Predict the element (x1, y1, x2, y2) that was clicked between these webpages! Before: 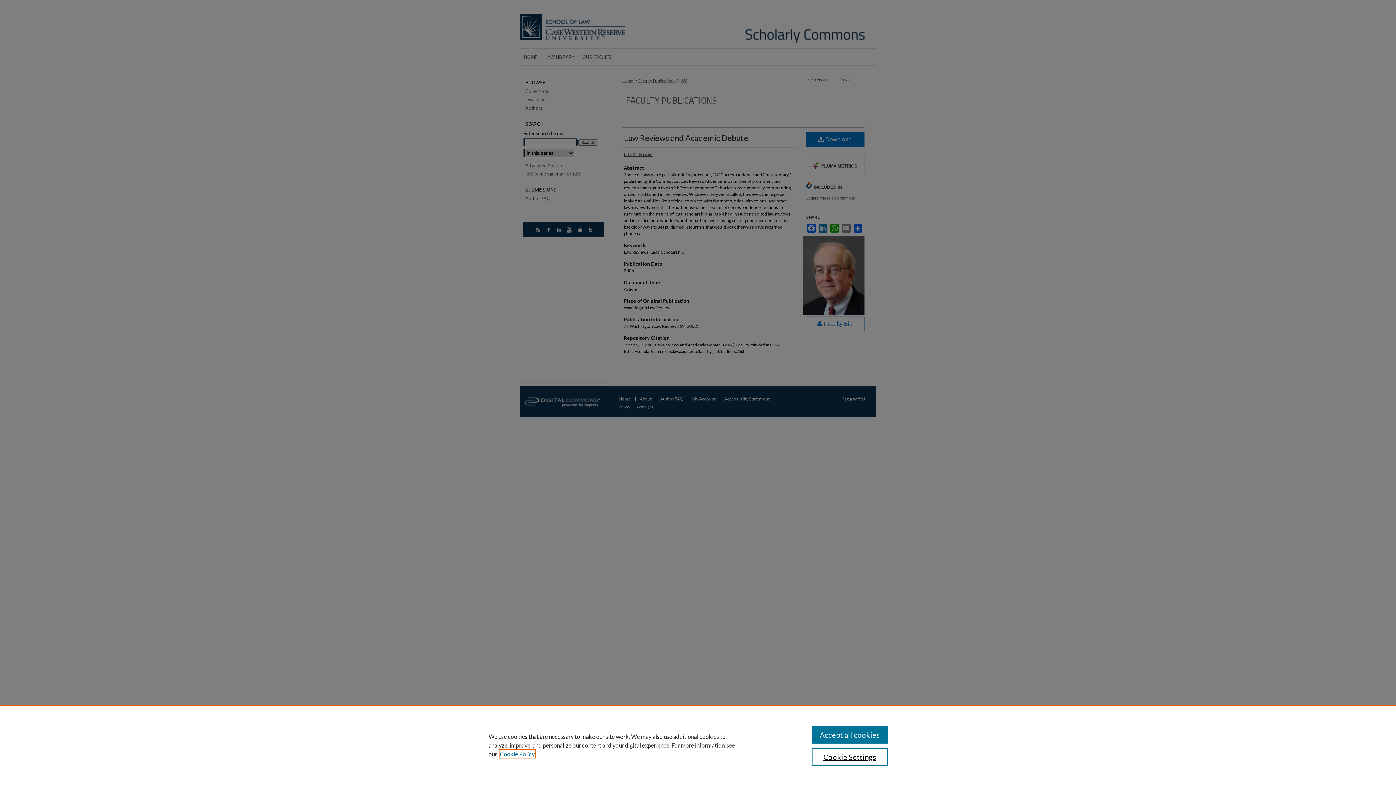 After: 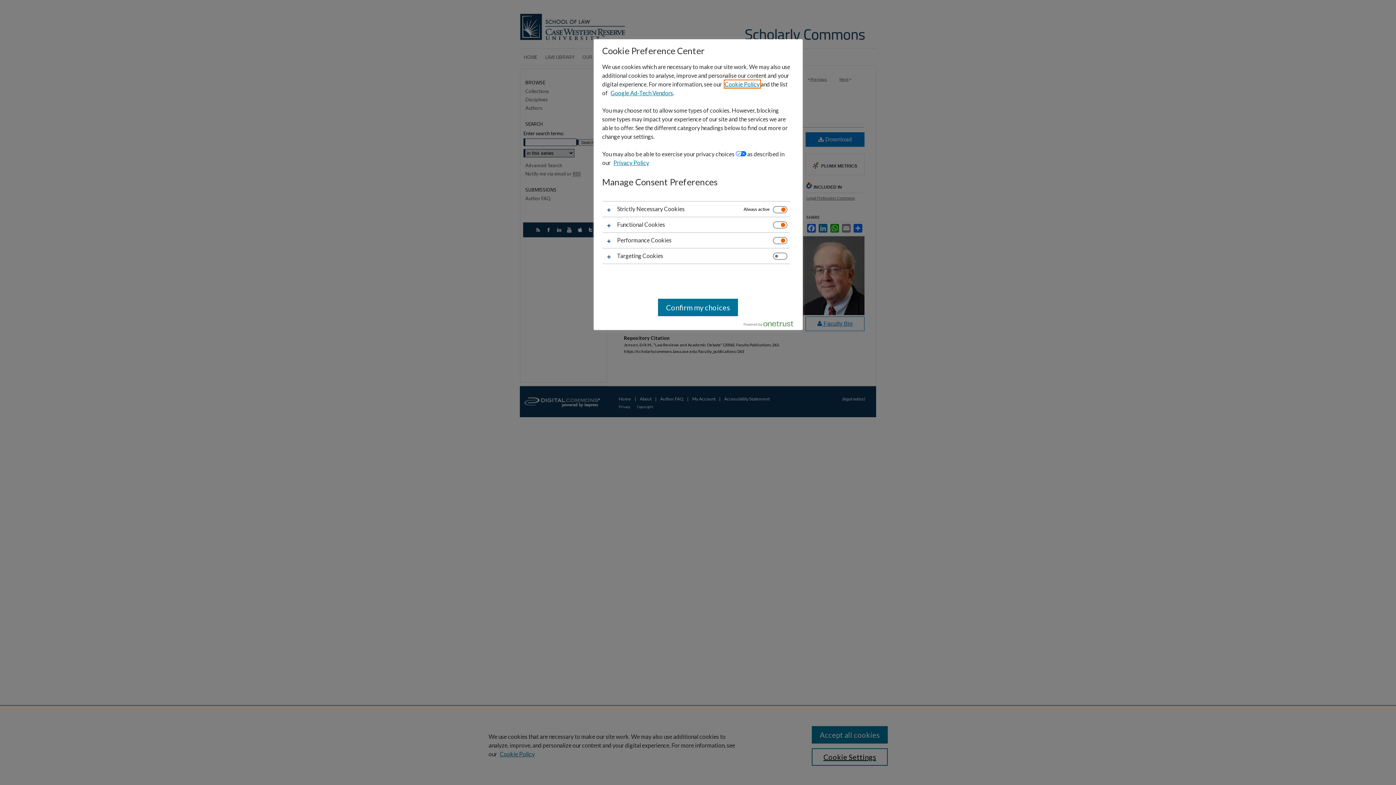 Action: bbox: (811, 748, 887, 766) label: Cookie Settings